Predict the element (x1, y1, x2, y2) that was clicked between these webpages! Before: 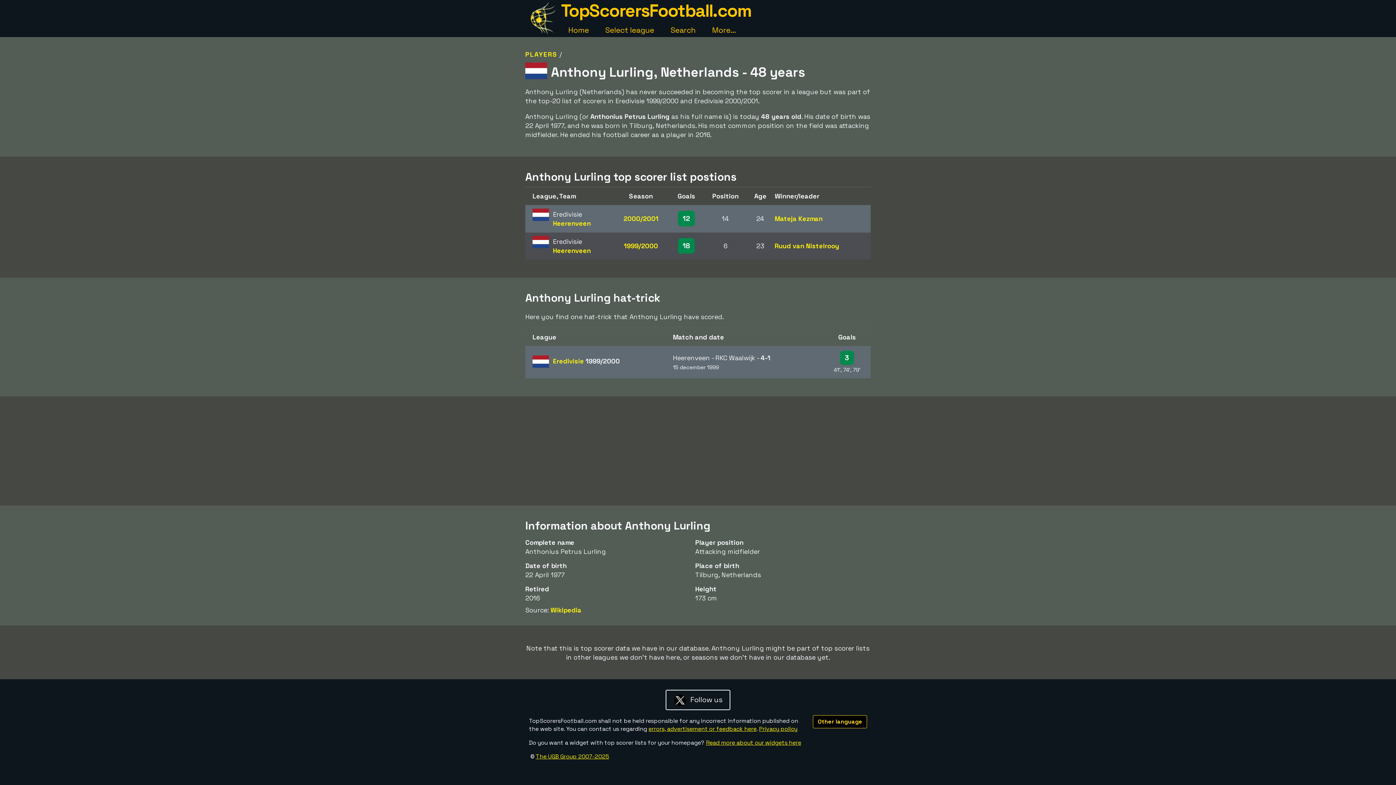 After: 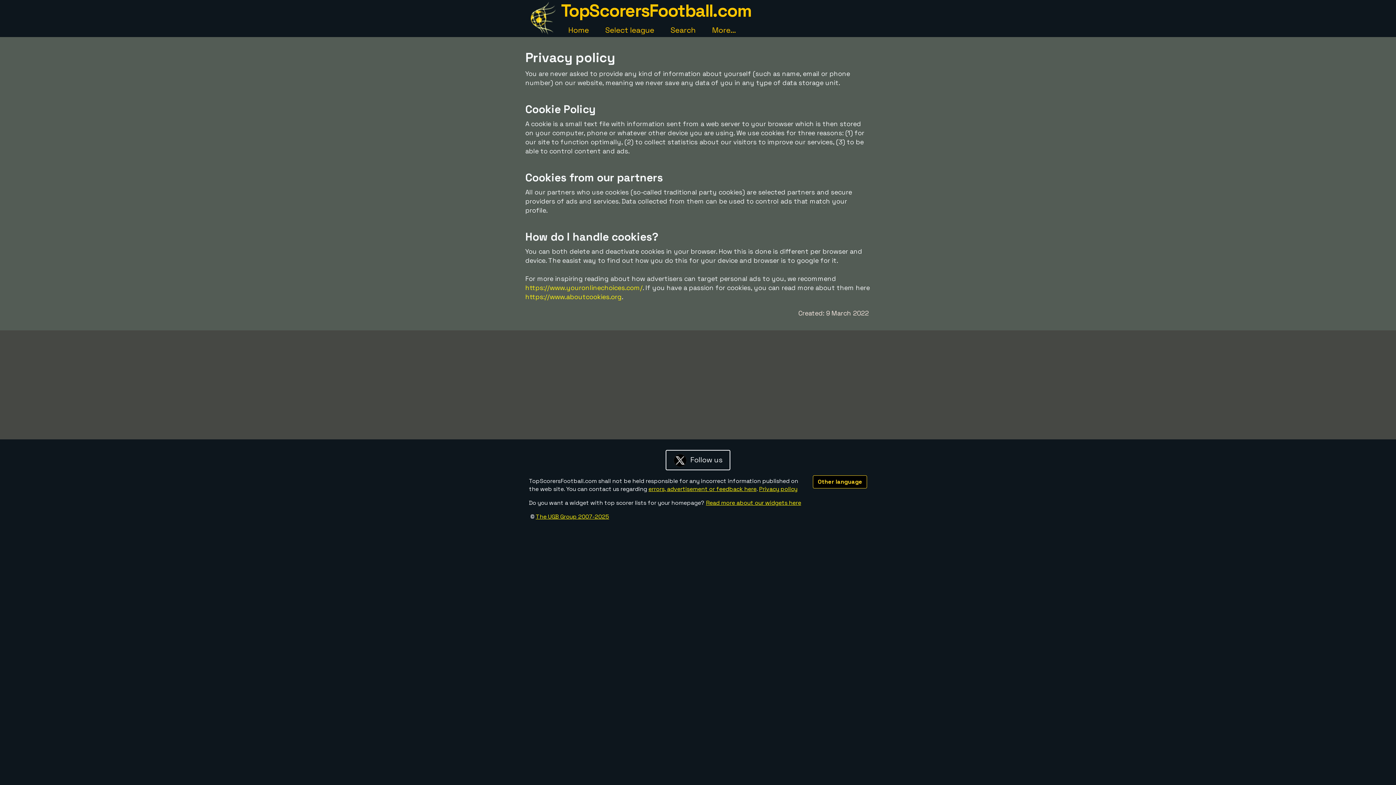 Action: label: Privacy policy bbox: (759, 725, 797, 733)